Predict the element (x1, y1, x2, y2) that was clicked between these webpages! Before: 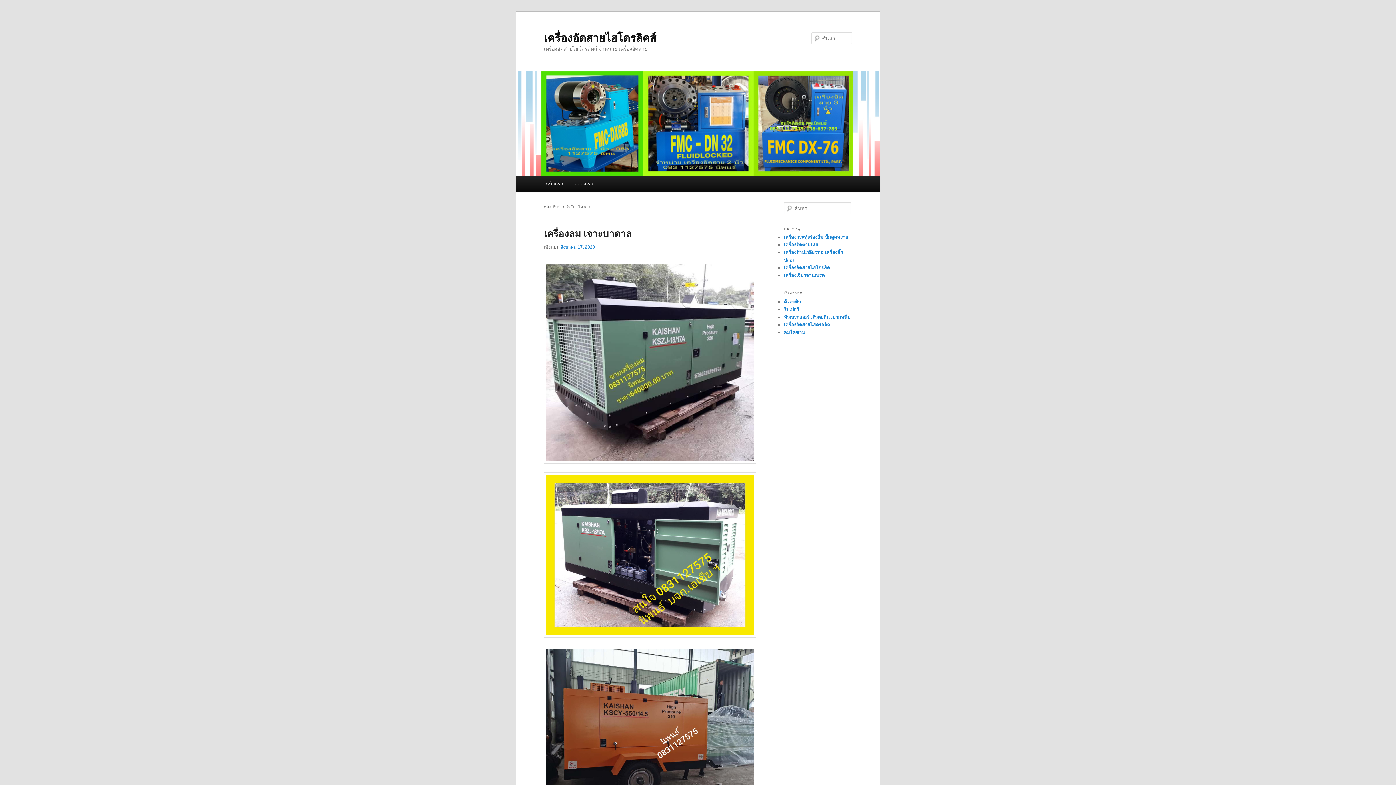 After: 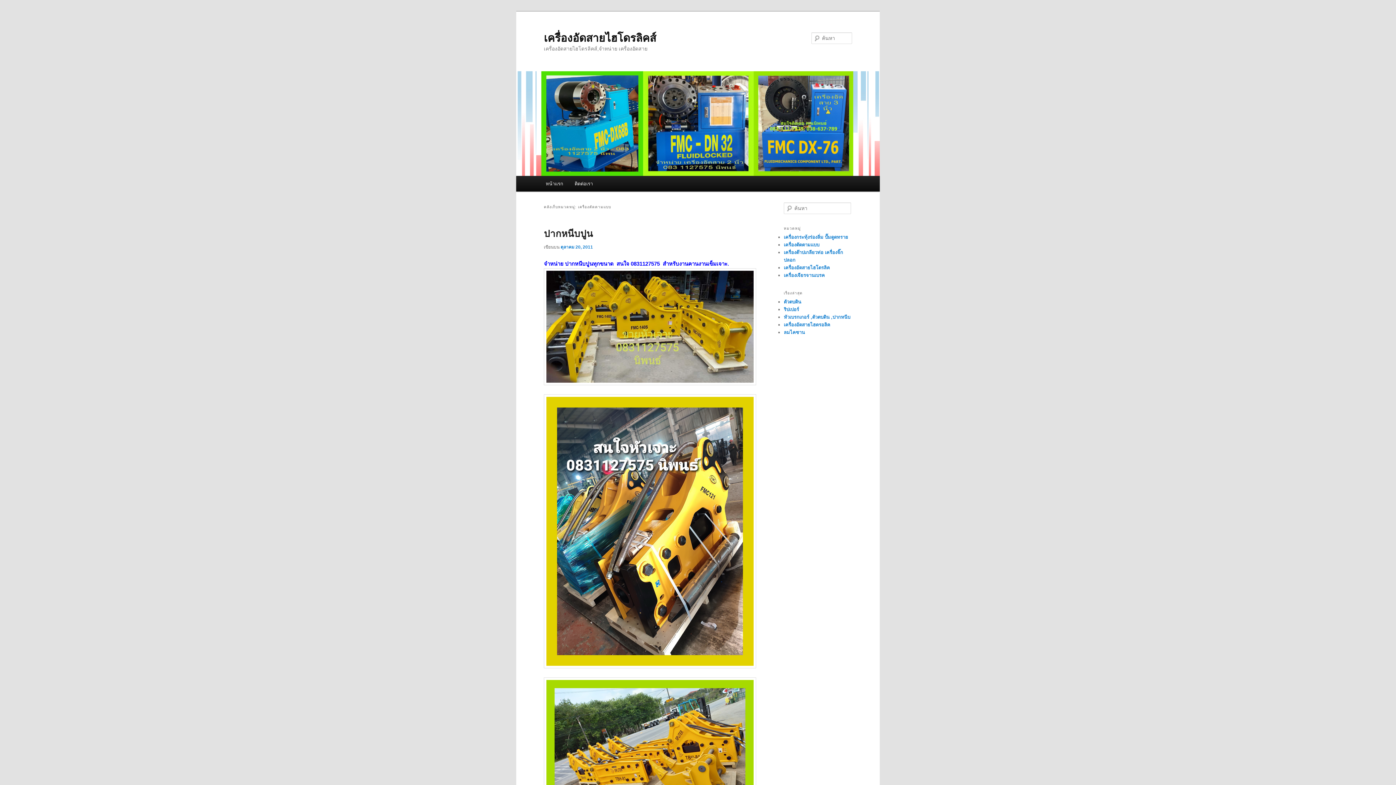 Action: label: เครื่องตัดตามแบบ bbox: (784, 242, 819, 247)